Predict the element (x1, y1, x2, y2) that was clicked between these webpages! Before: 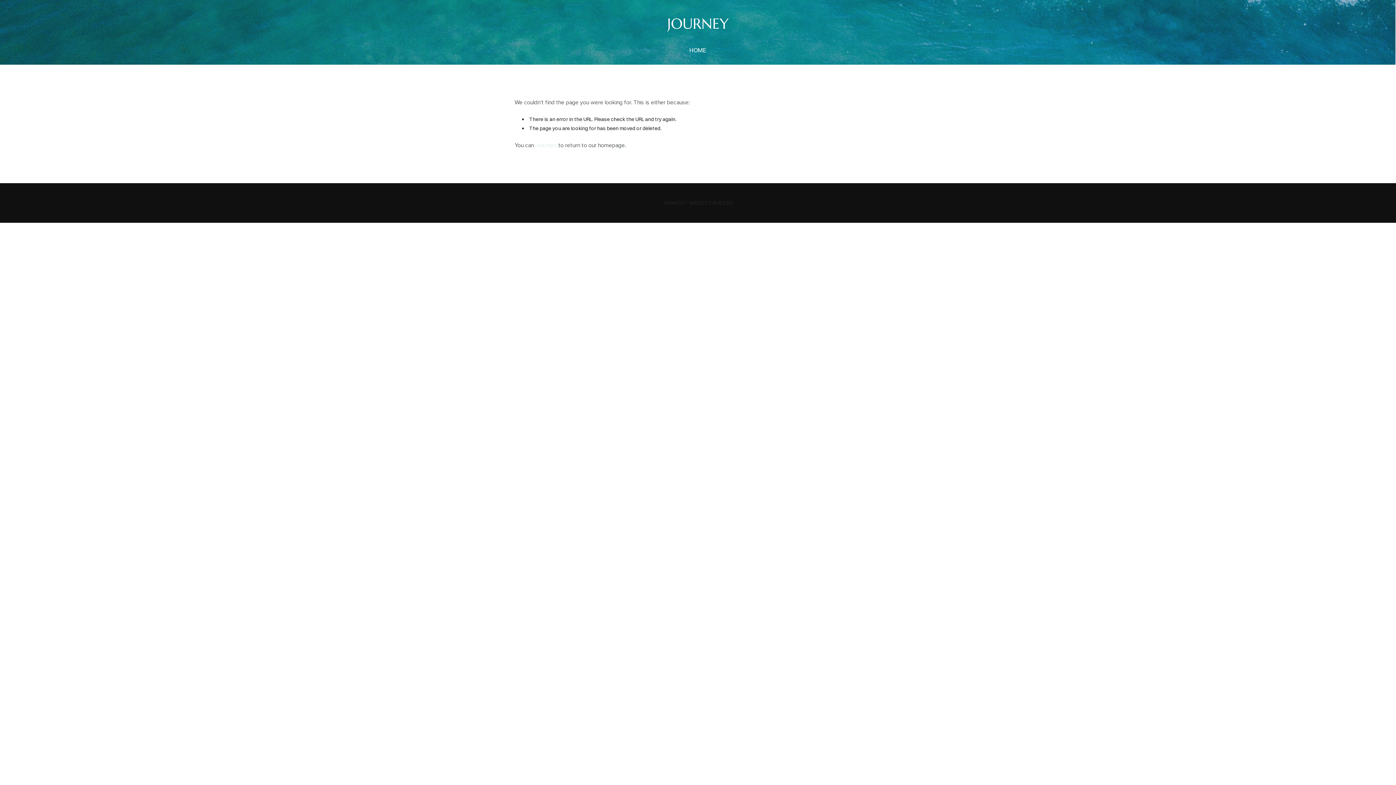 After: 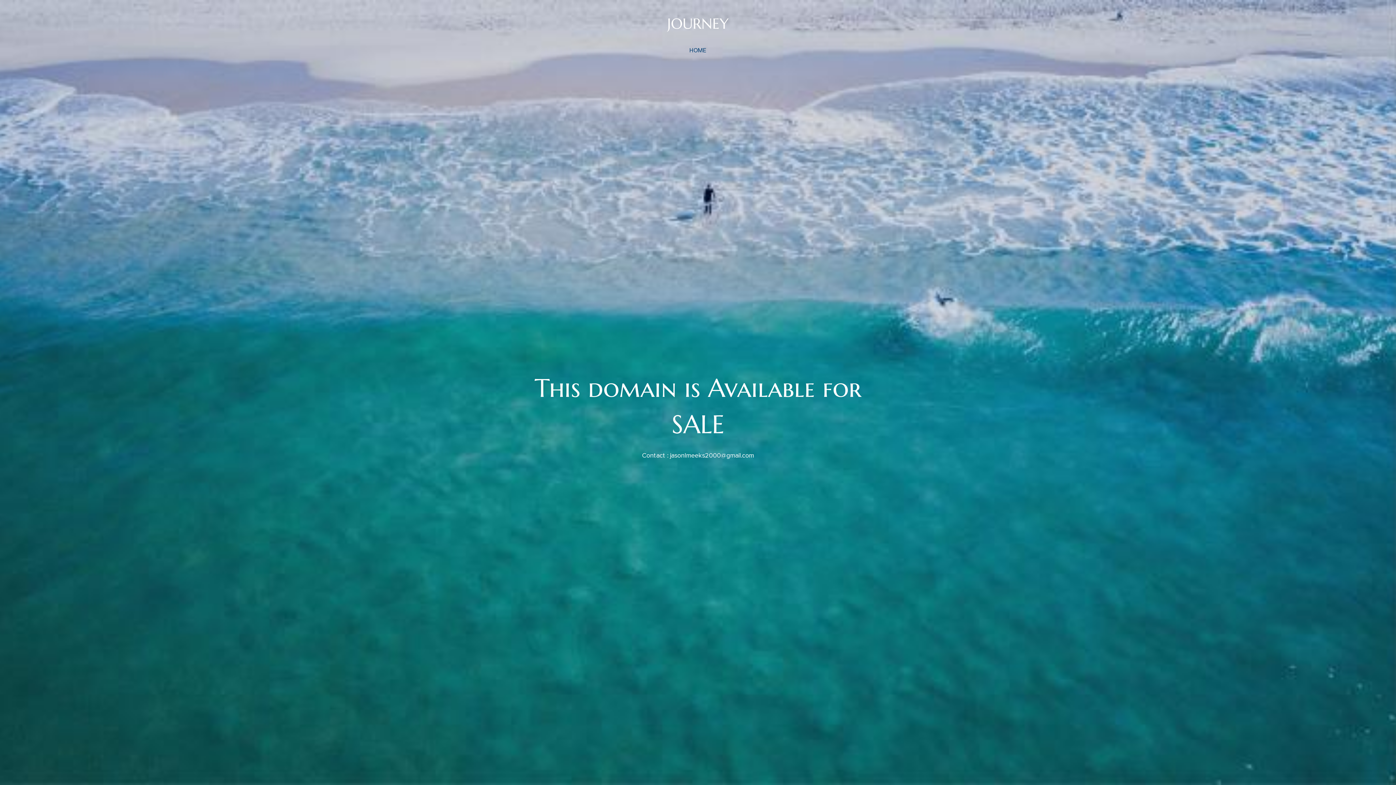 Action: bbox: (535, 142, 556, 148) label: click here